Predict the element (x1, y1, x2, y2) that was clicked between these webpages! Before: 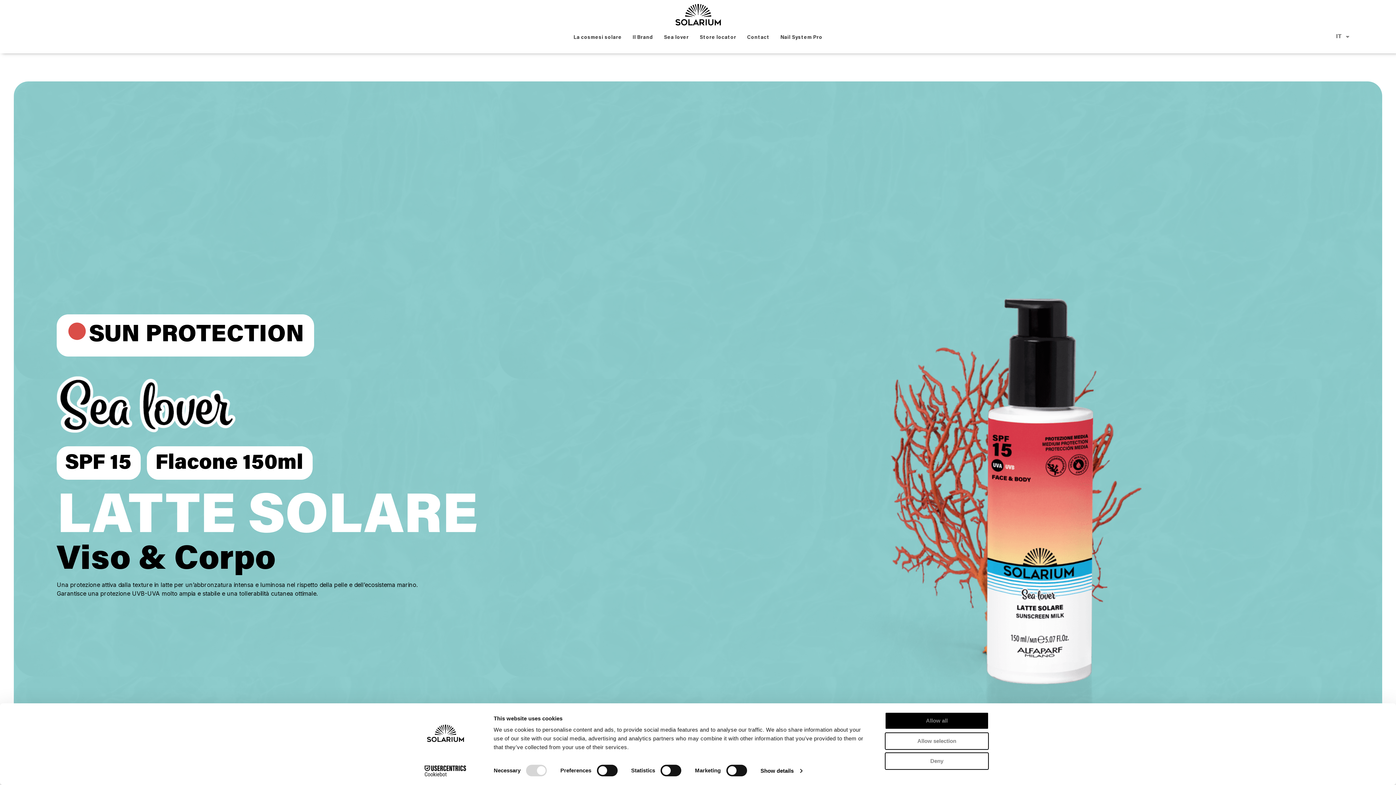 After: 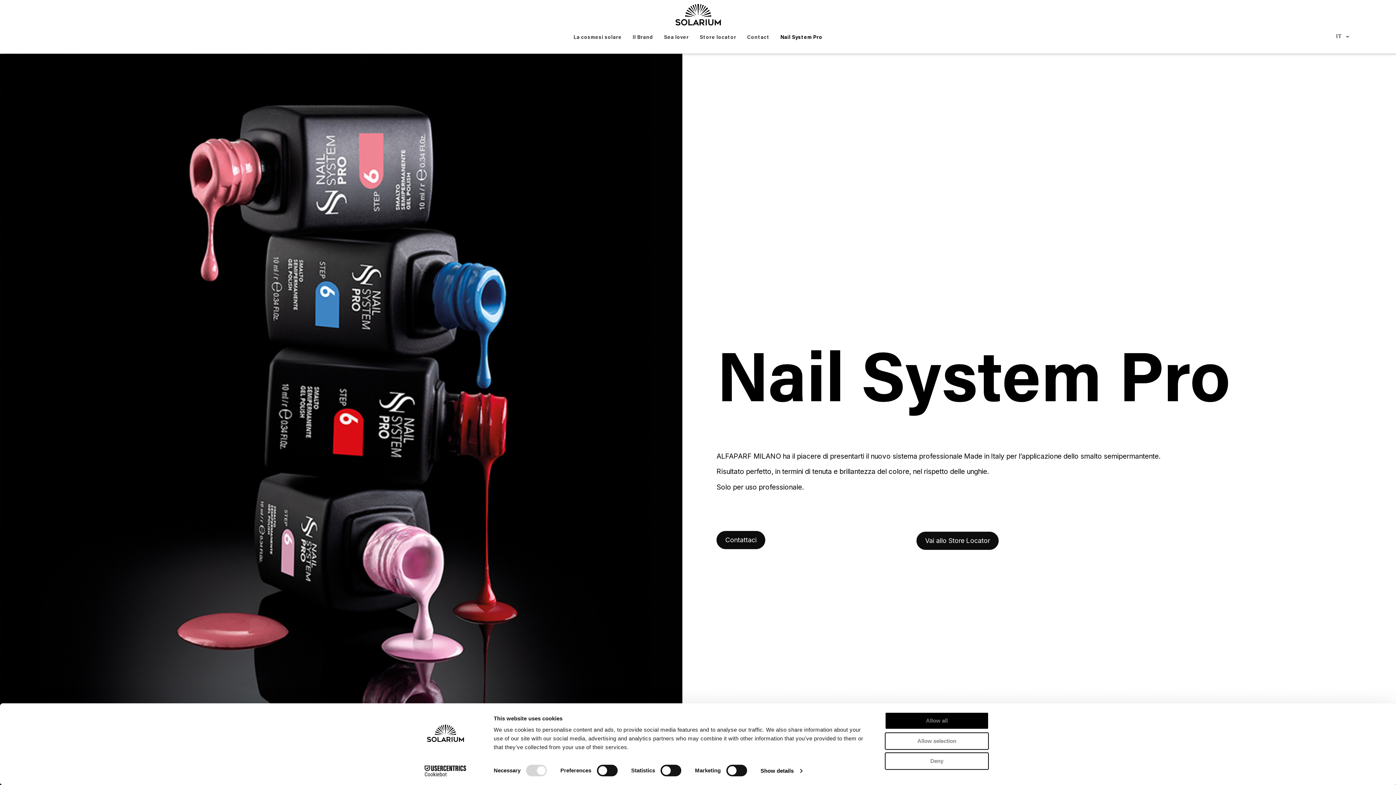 Action: label: Nail System Pro bbox: (775, 29, 828, 46)